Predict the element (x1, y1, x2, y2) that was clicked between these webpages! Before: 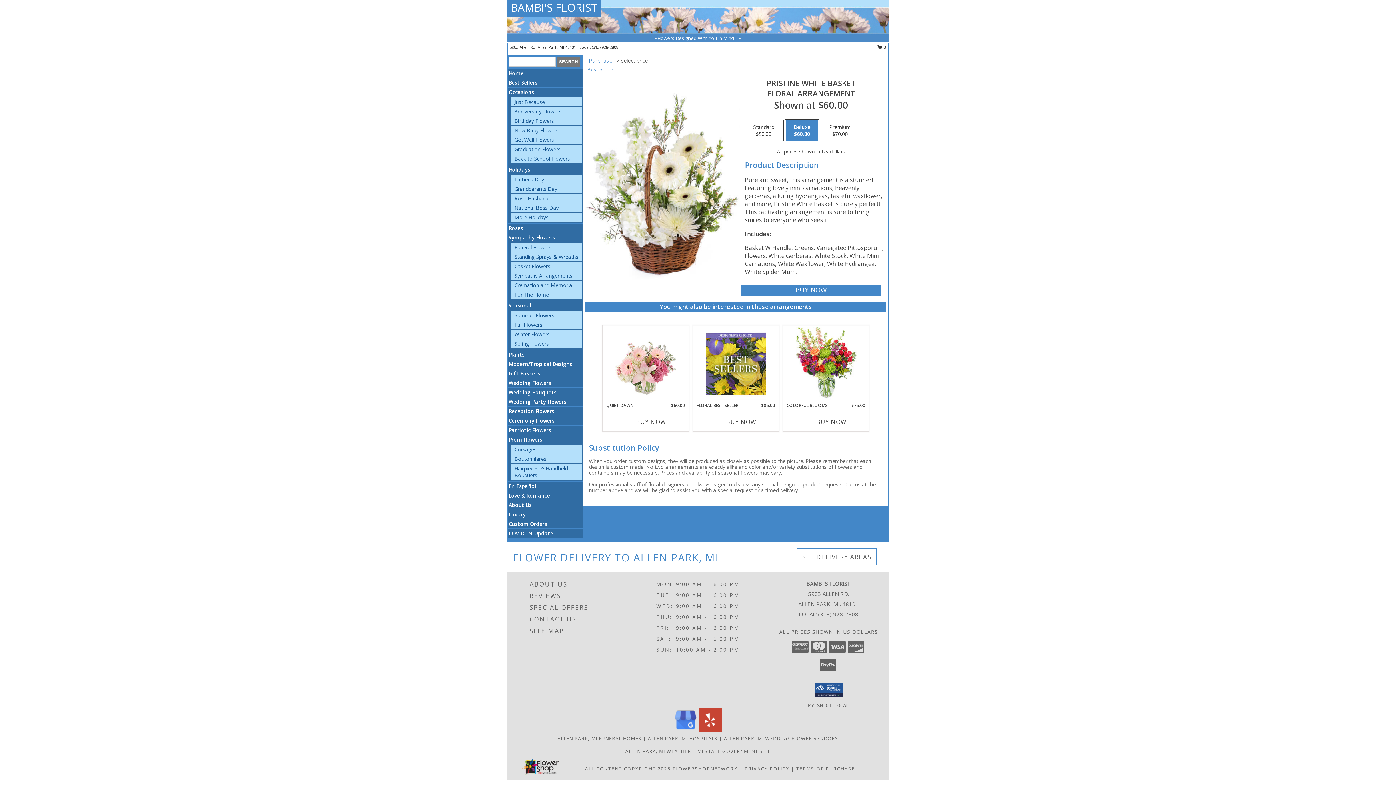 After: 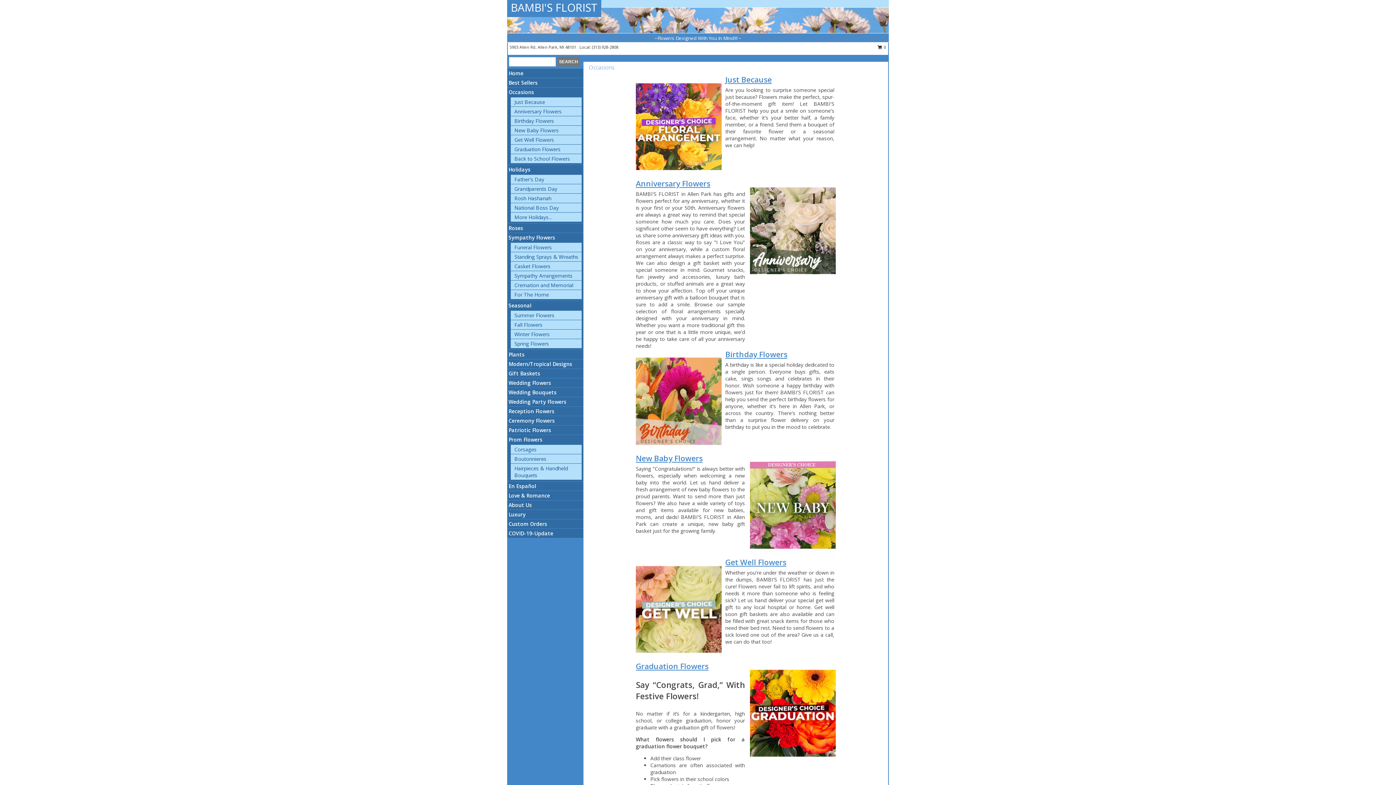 Action: label: Occasions bbox: (508, 88, 534, 95)